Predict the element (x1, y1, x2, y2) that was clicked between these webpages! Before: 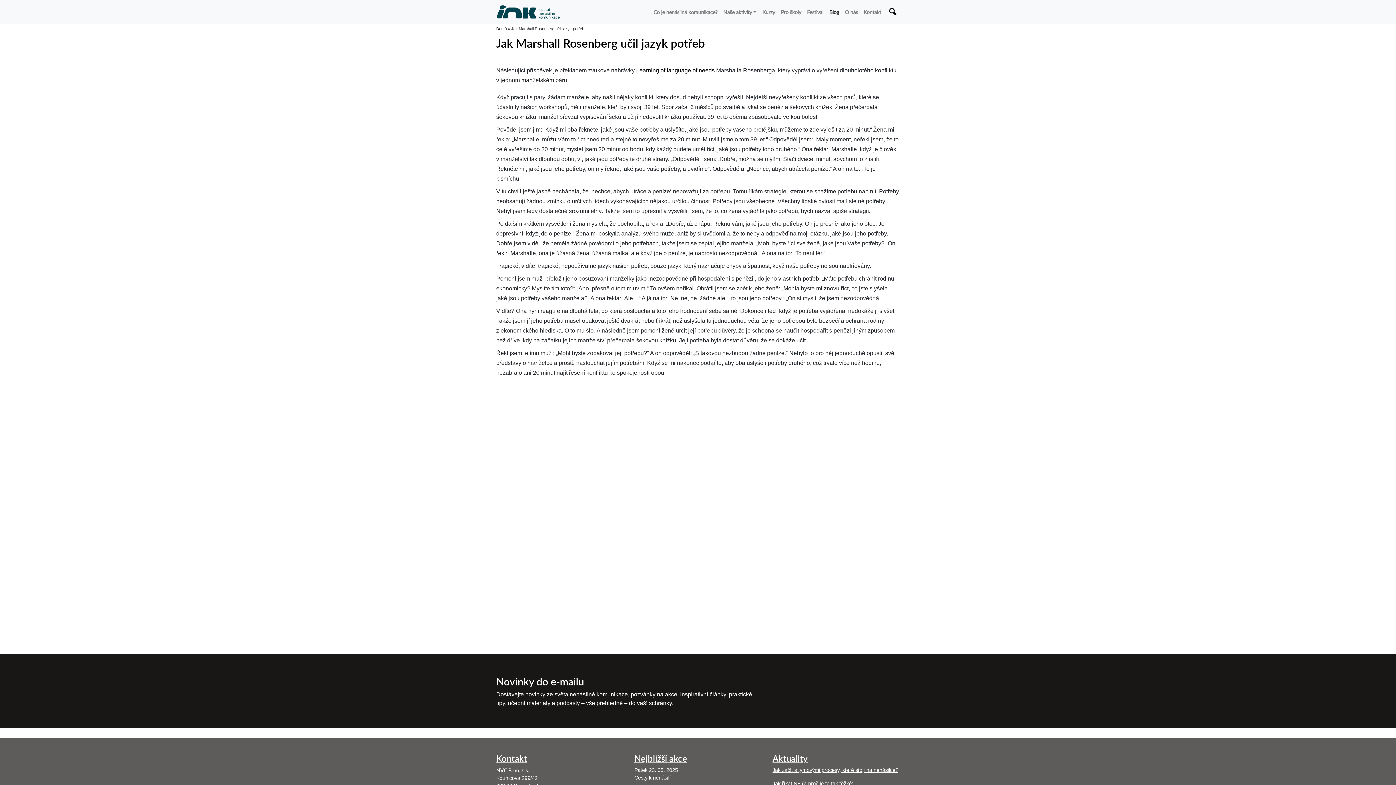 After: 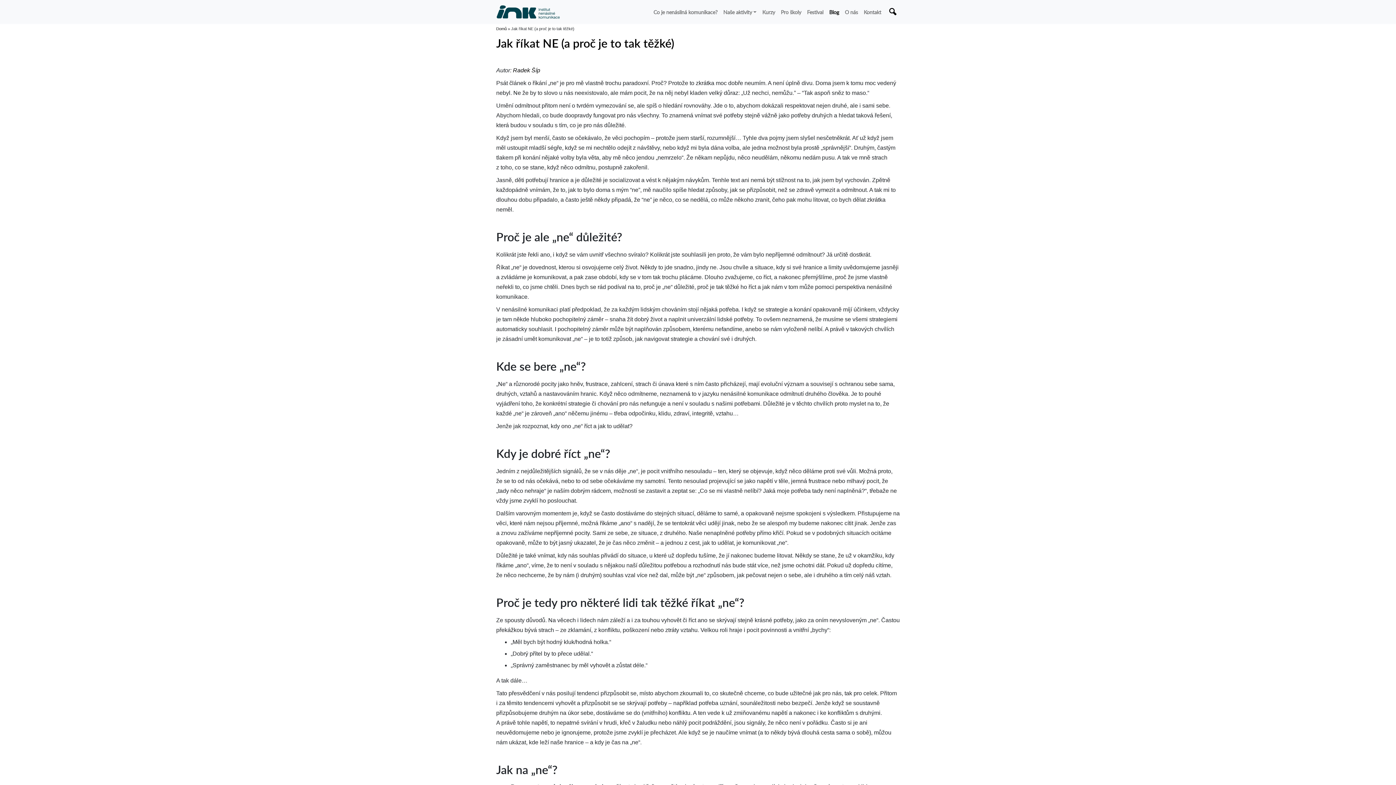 Action: bbox: (772, 781, 853, 786) label: Jak říkat NE (a proč je to tak těžké)